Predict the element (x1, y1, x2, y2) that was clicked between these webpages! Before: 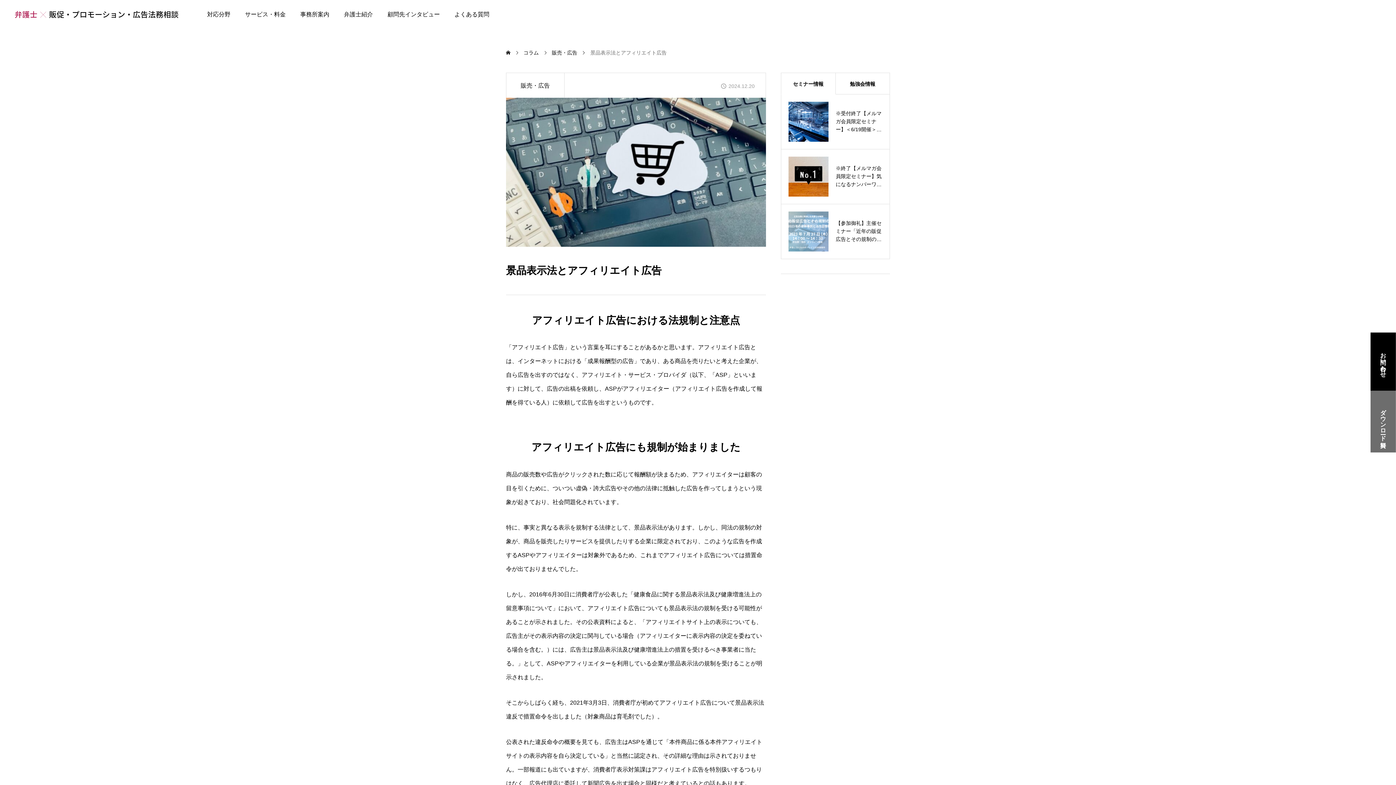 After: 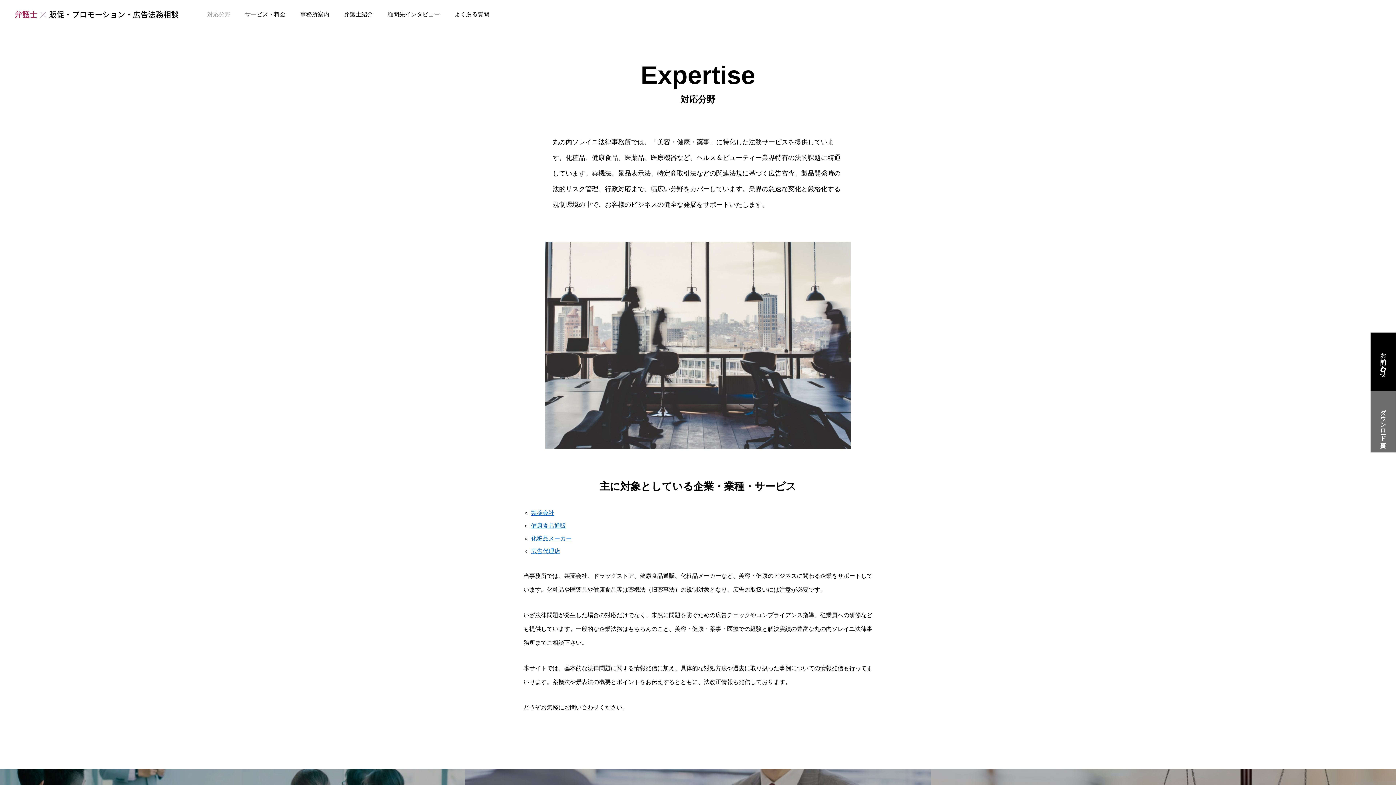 Action: bbox: (200, 0, 237, 29) label: 対応分野